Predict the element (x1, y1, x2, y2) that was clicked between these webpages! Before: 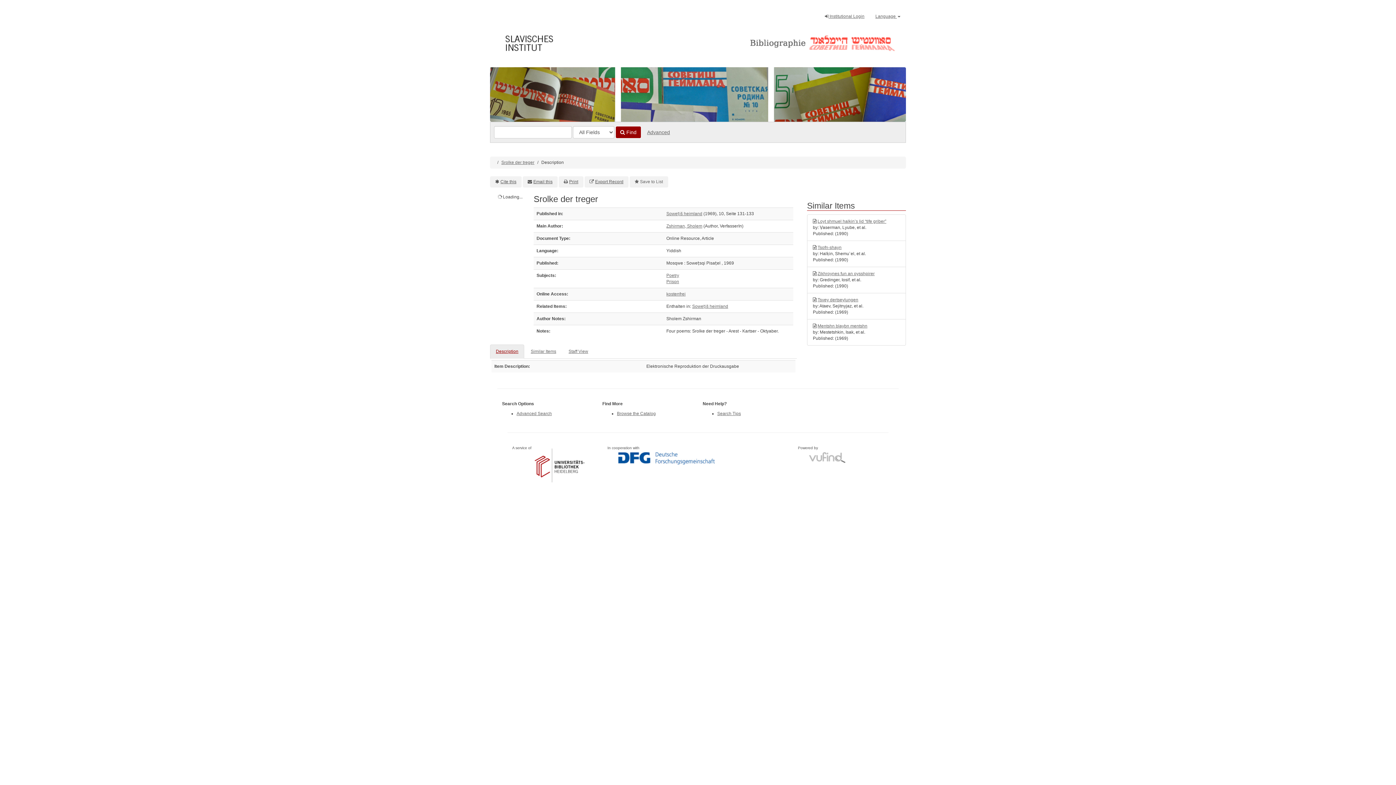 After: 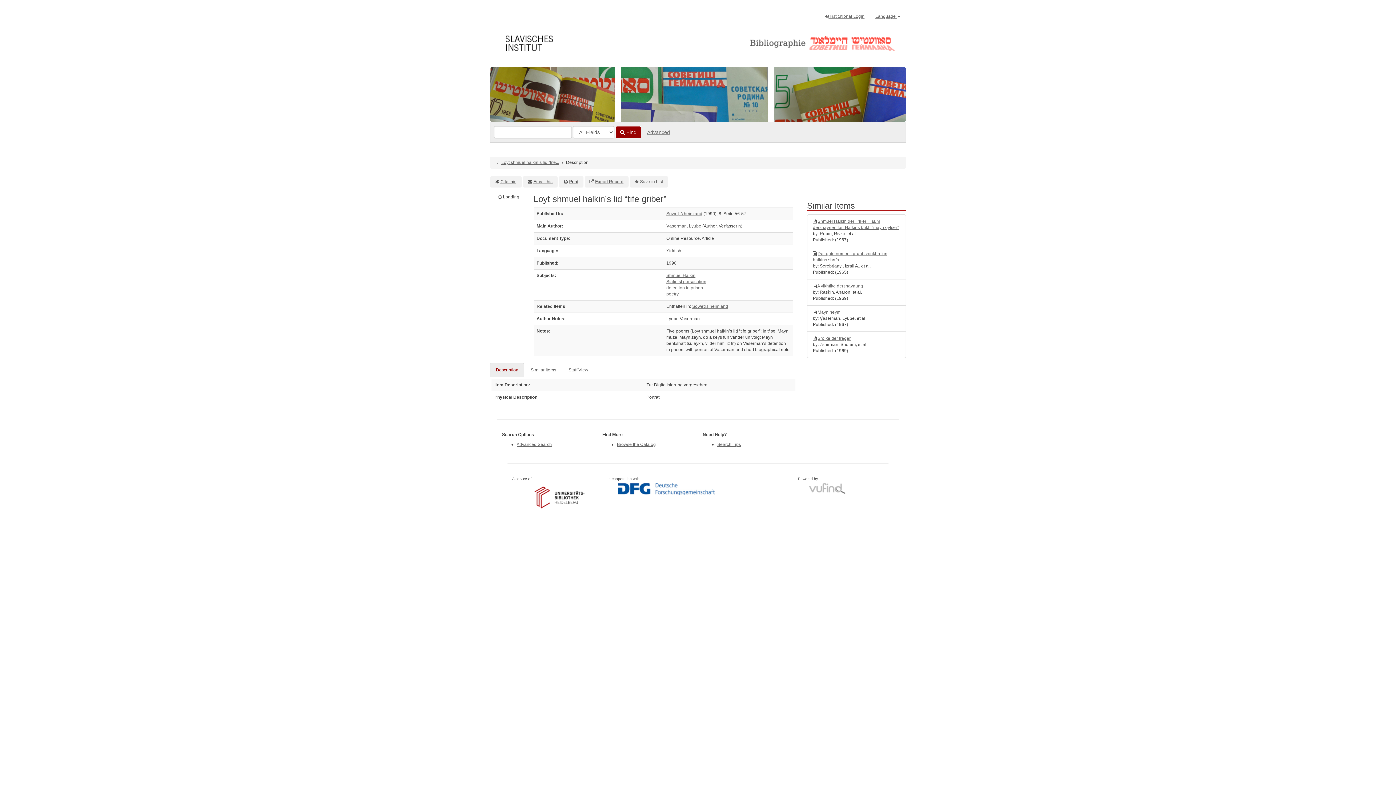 Action: label: Loyt shmuel halkin’s lid “tife griber” bbox: (817, 218, 886, 224)